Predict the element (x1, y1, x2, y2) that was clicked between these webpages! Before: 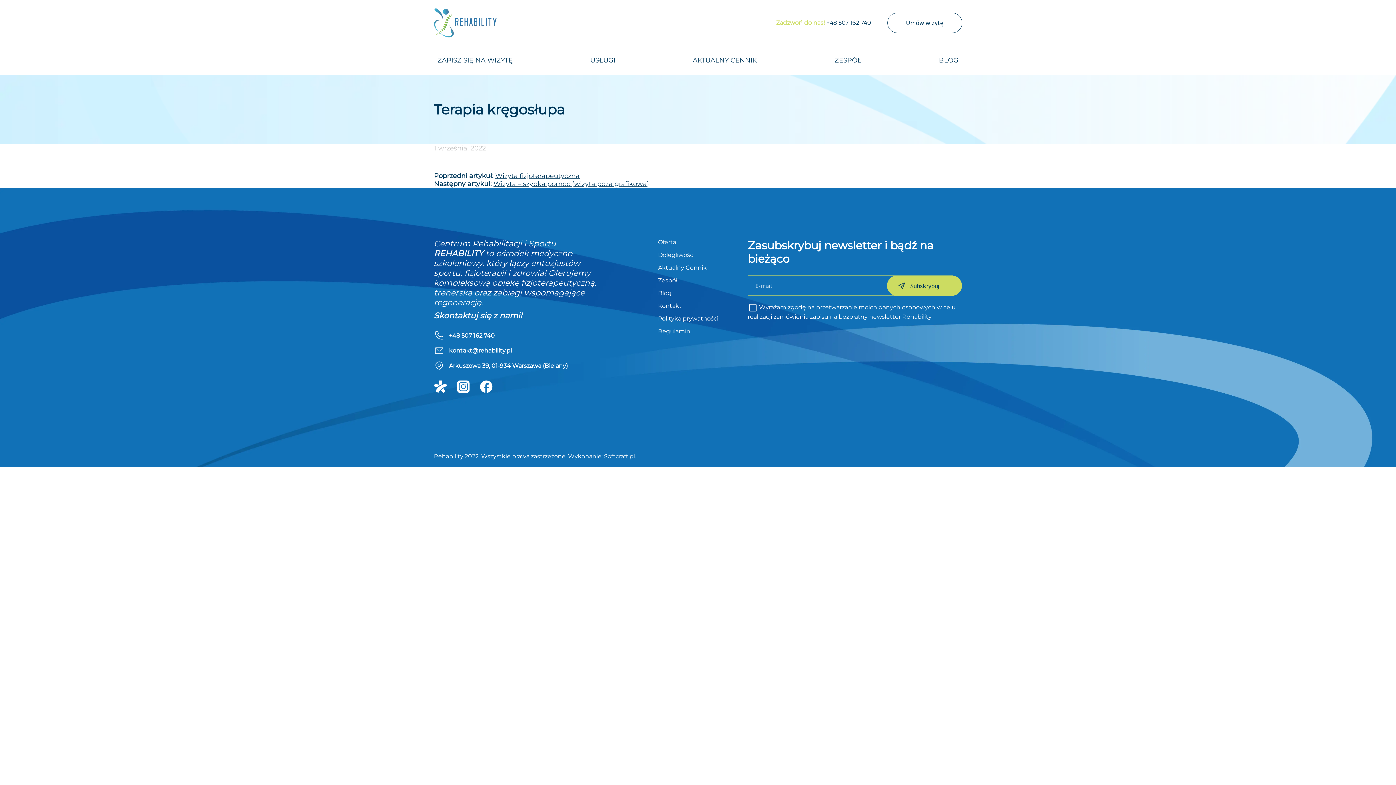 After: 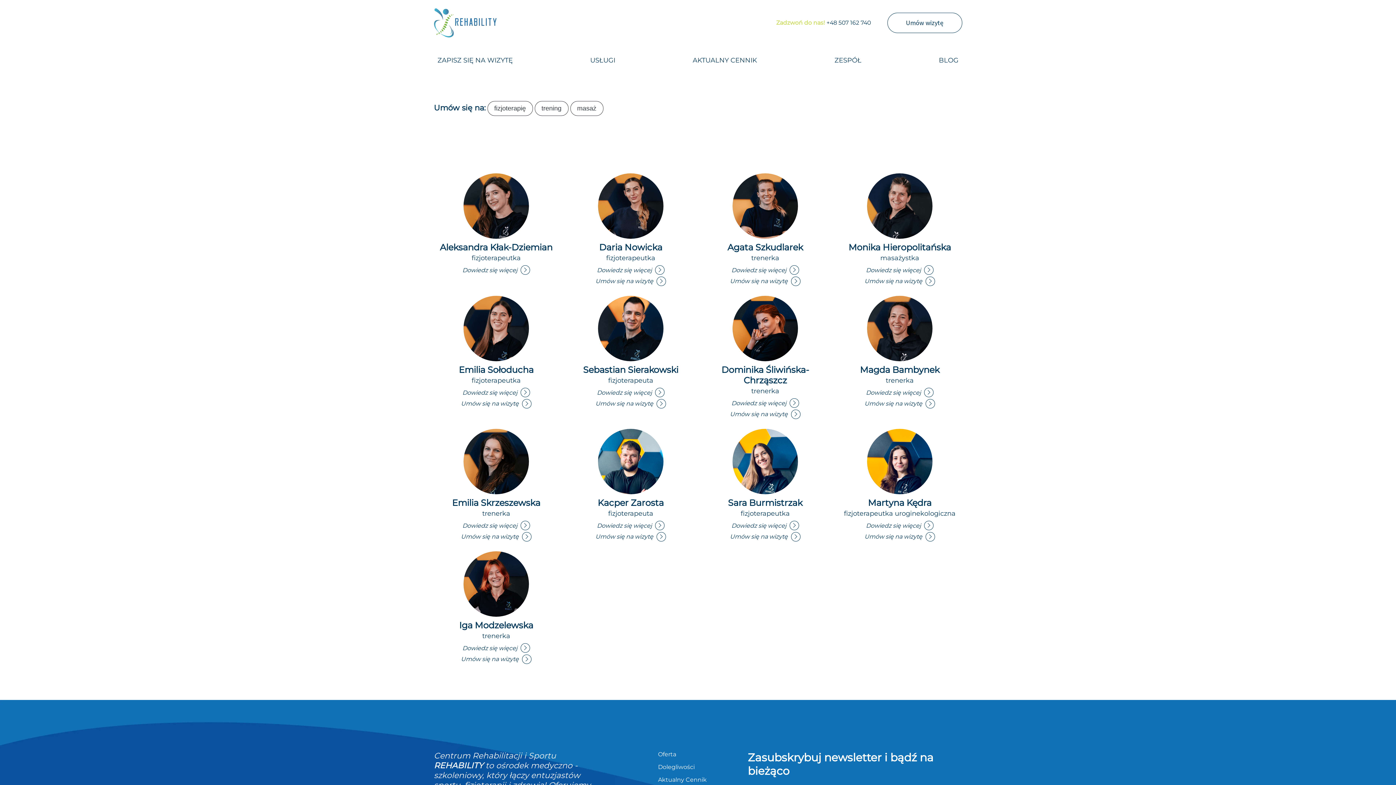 Action: label: ZAPISZ SIĘ NA WIZYTĘ bbox: (434, 54, 516, 66)